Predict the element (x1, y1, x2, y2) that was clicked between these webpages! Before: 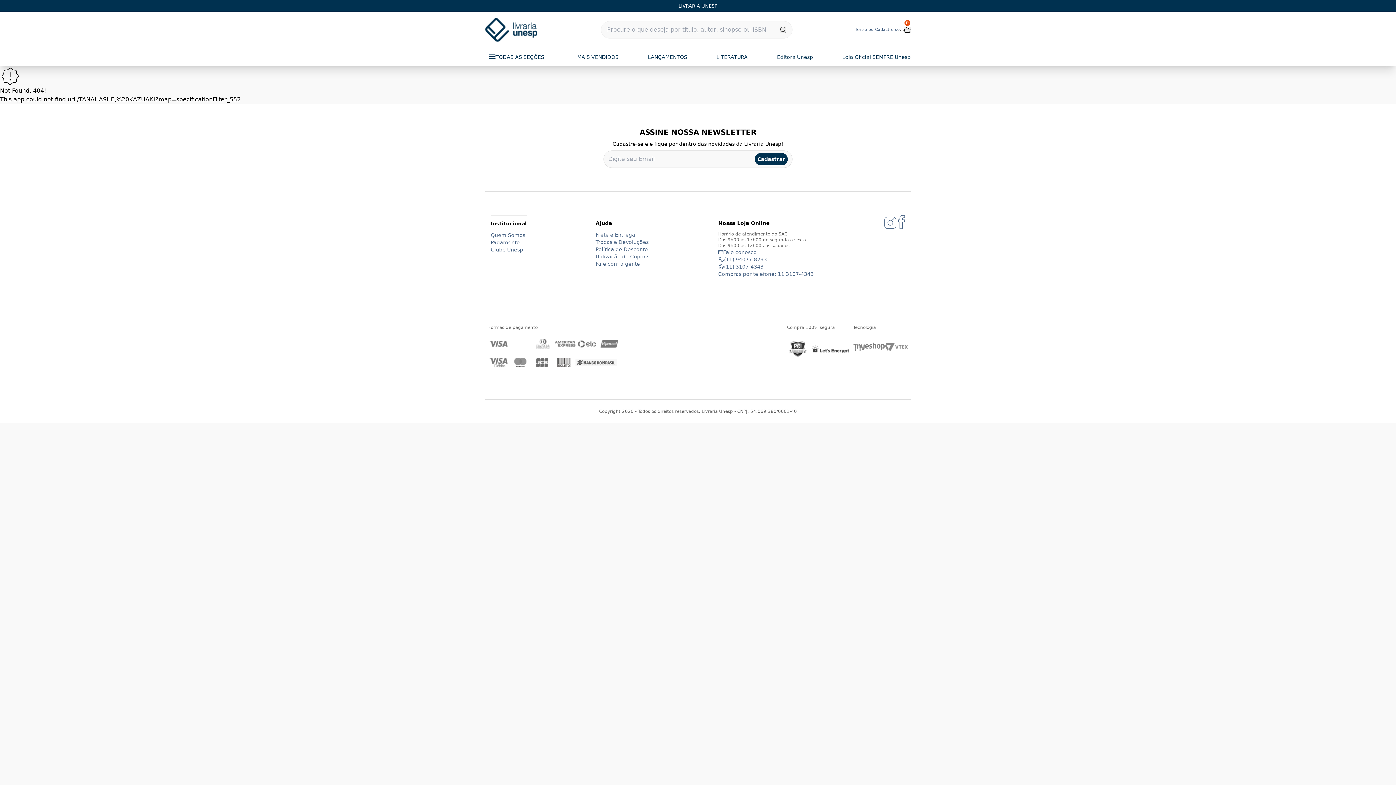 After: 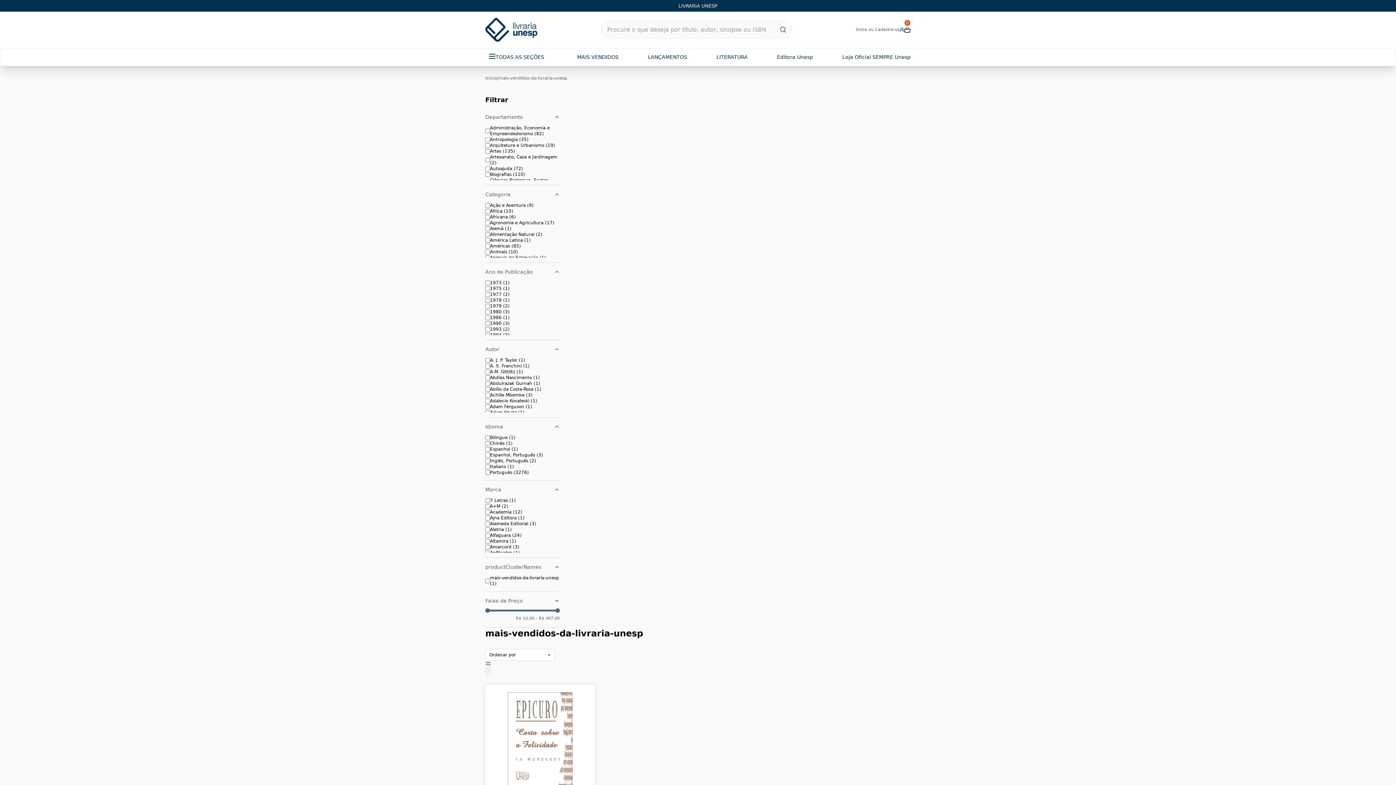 Action: label: MAIS VENDIDOS bbox: (577, 53, 618, 60)